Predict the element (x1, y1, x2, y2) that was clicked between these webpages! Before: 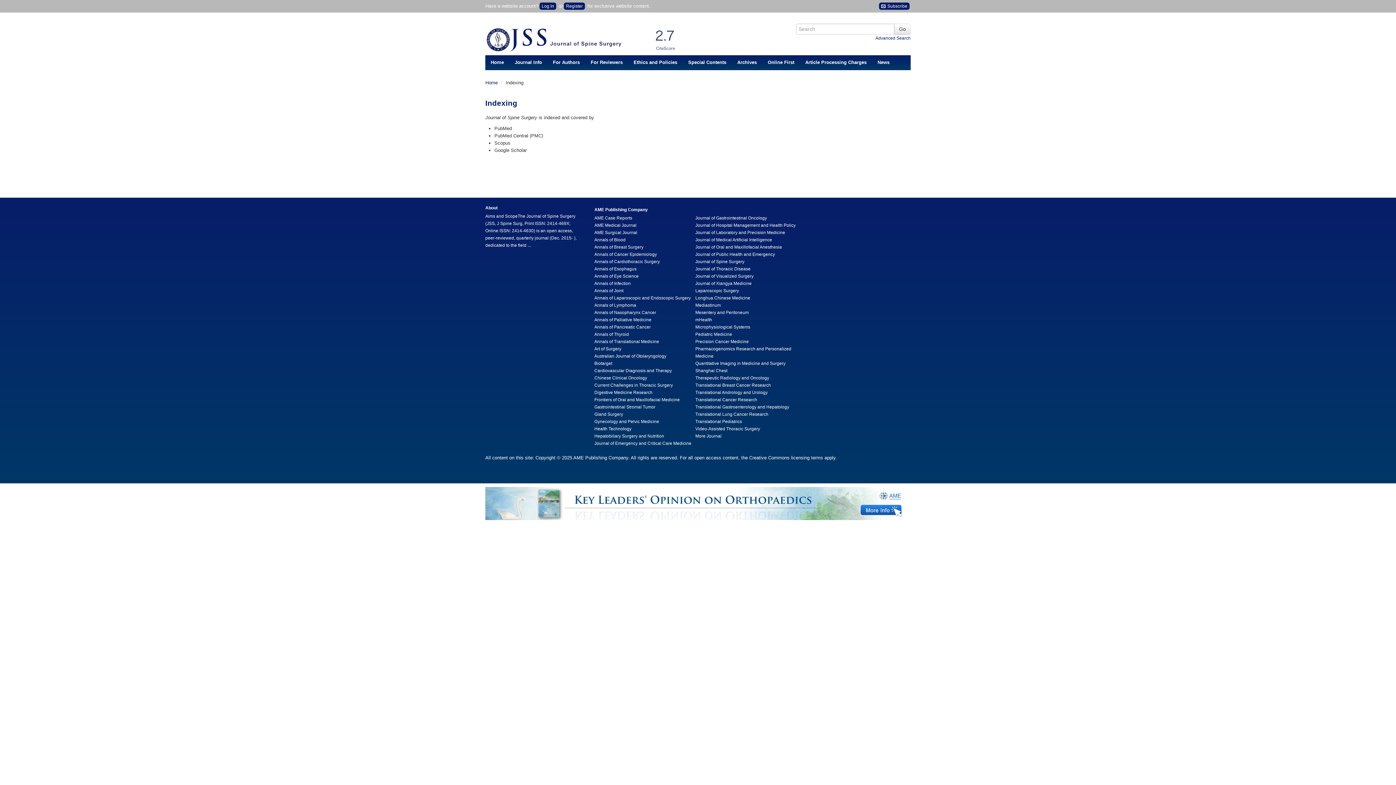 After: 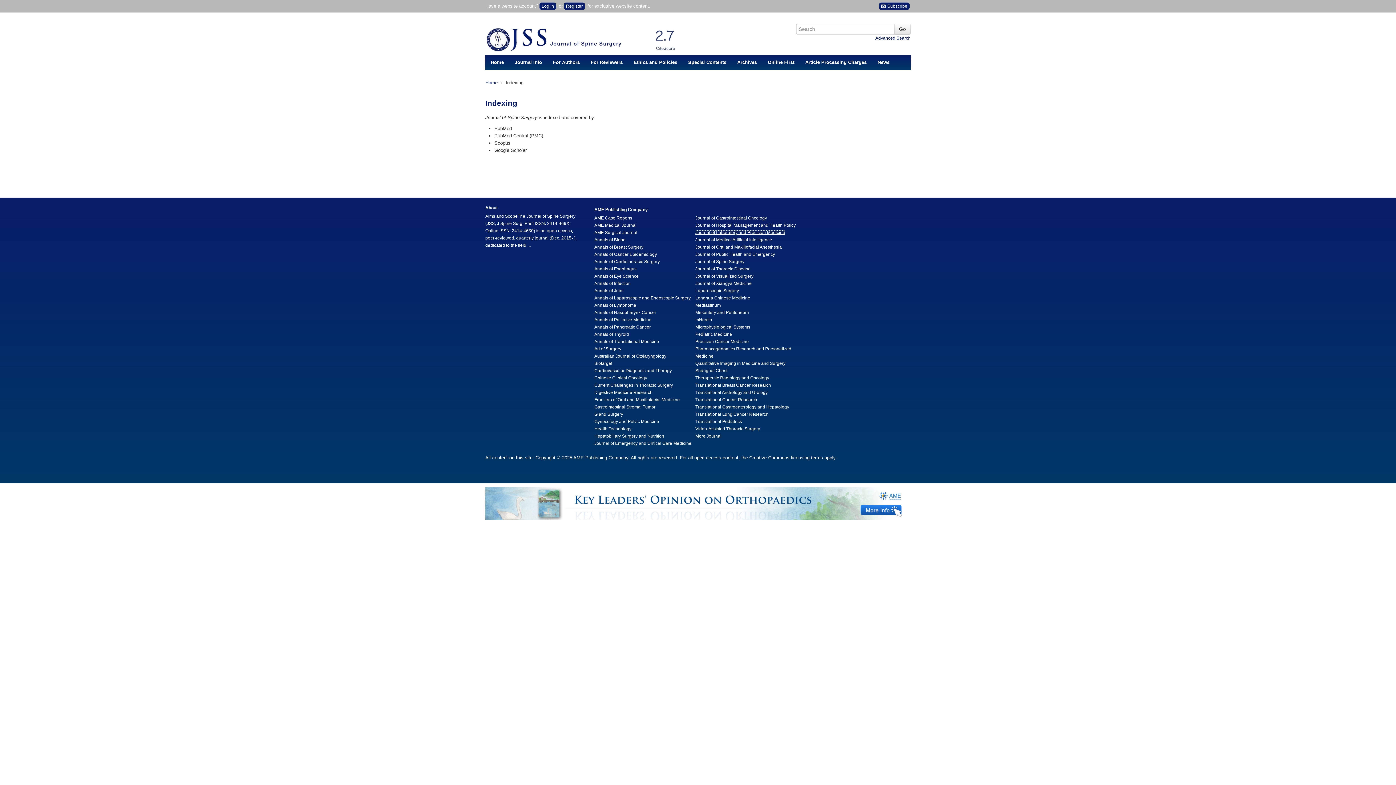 Action: bbox: (695, 230, 785, 235) label: Journal of Laboratory and Precision Medicine